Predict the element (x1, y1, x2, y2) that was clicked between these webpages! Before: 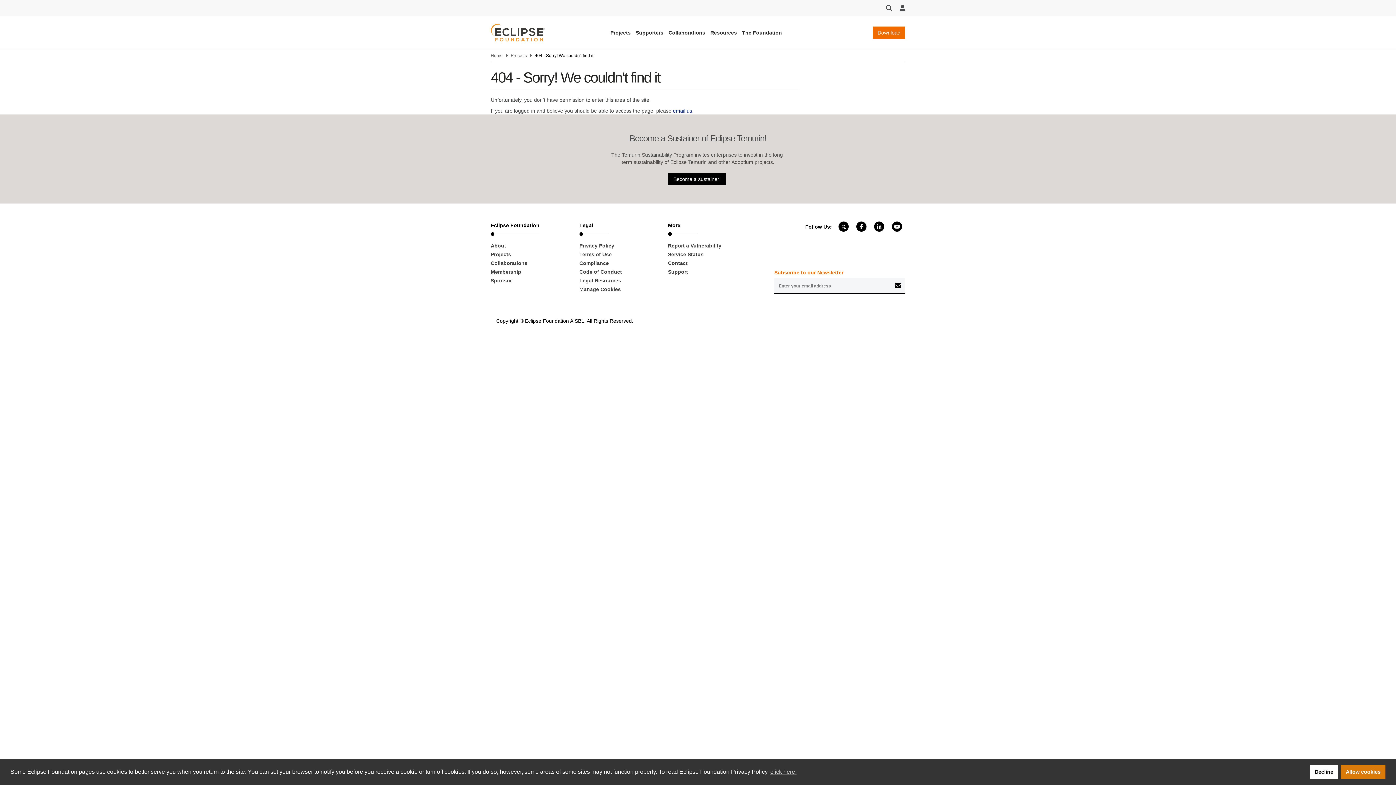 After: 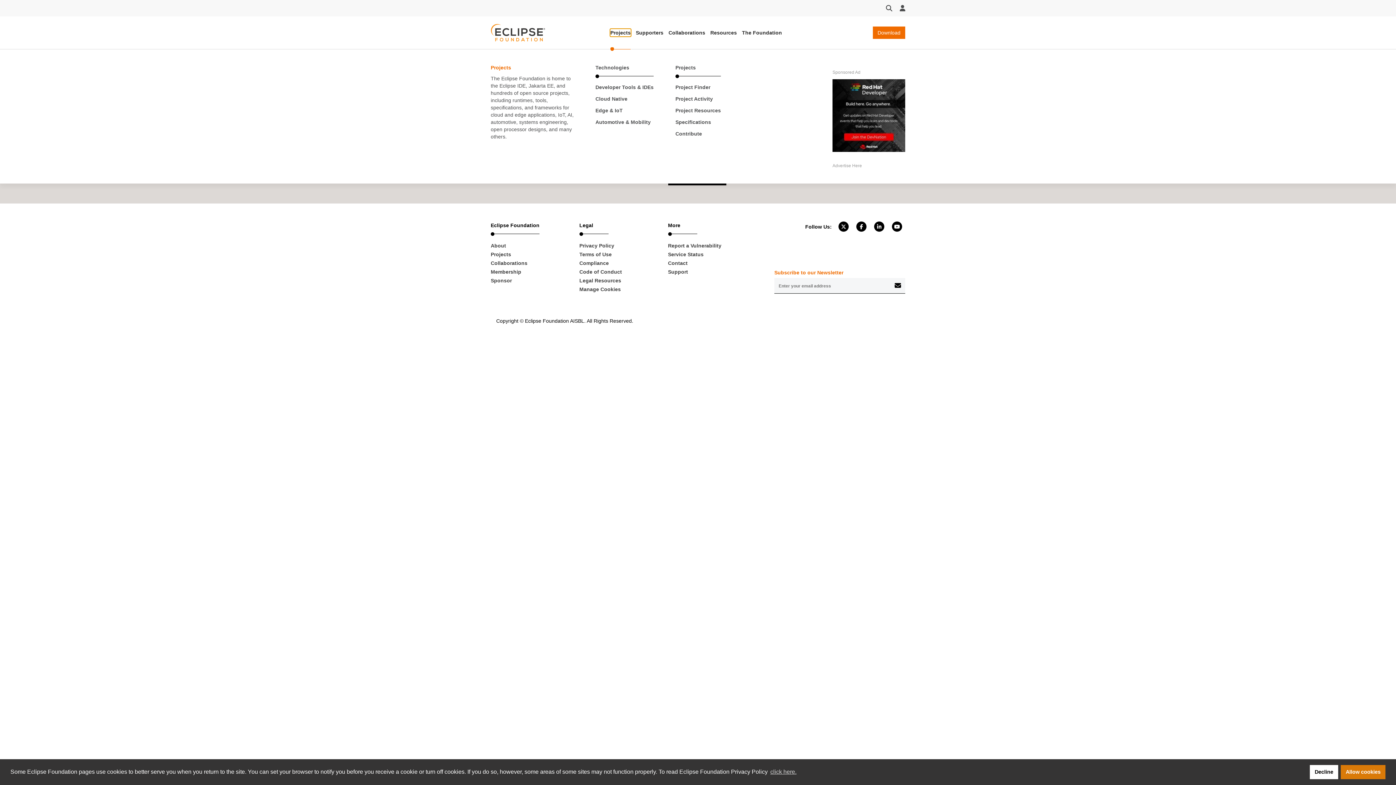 Action: label: Projects bbox: (609, 28, 631, 37)